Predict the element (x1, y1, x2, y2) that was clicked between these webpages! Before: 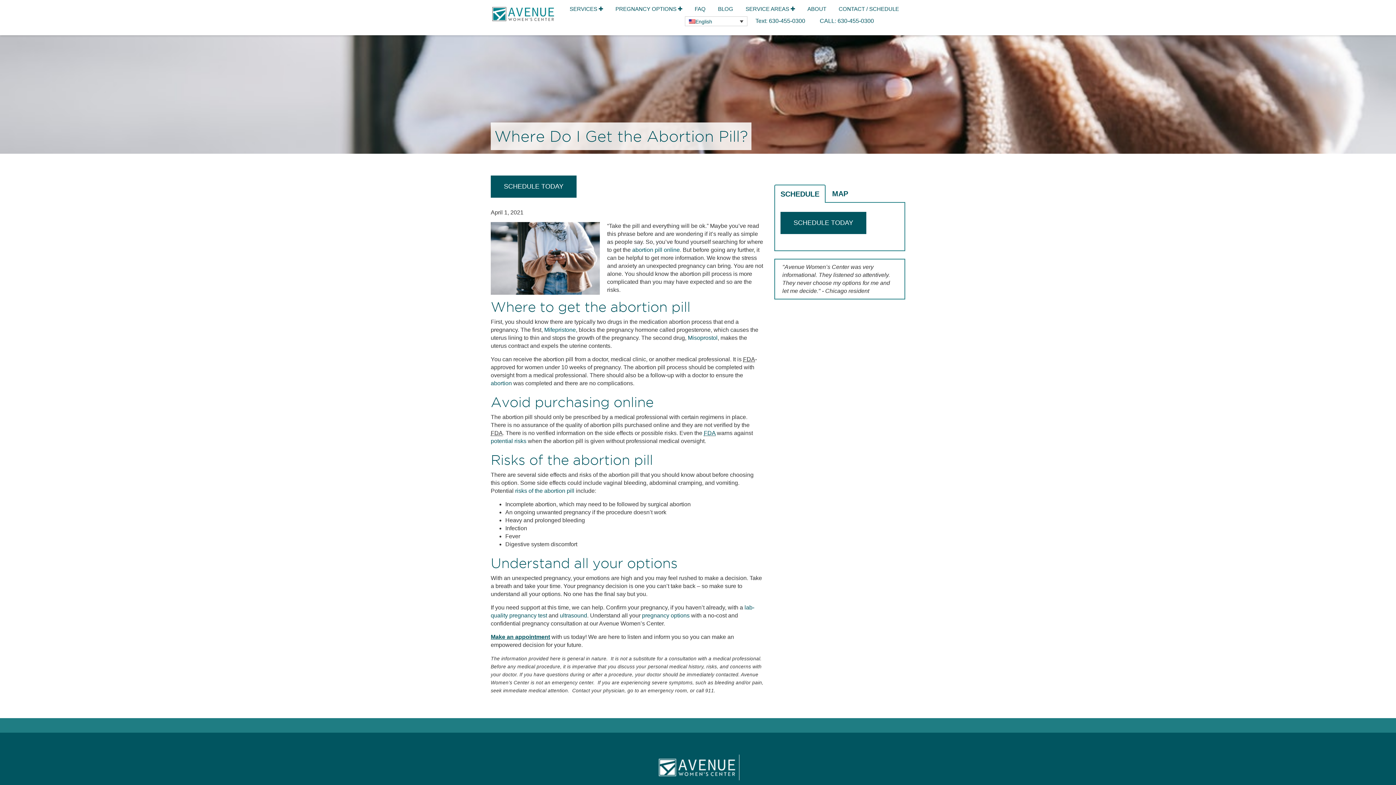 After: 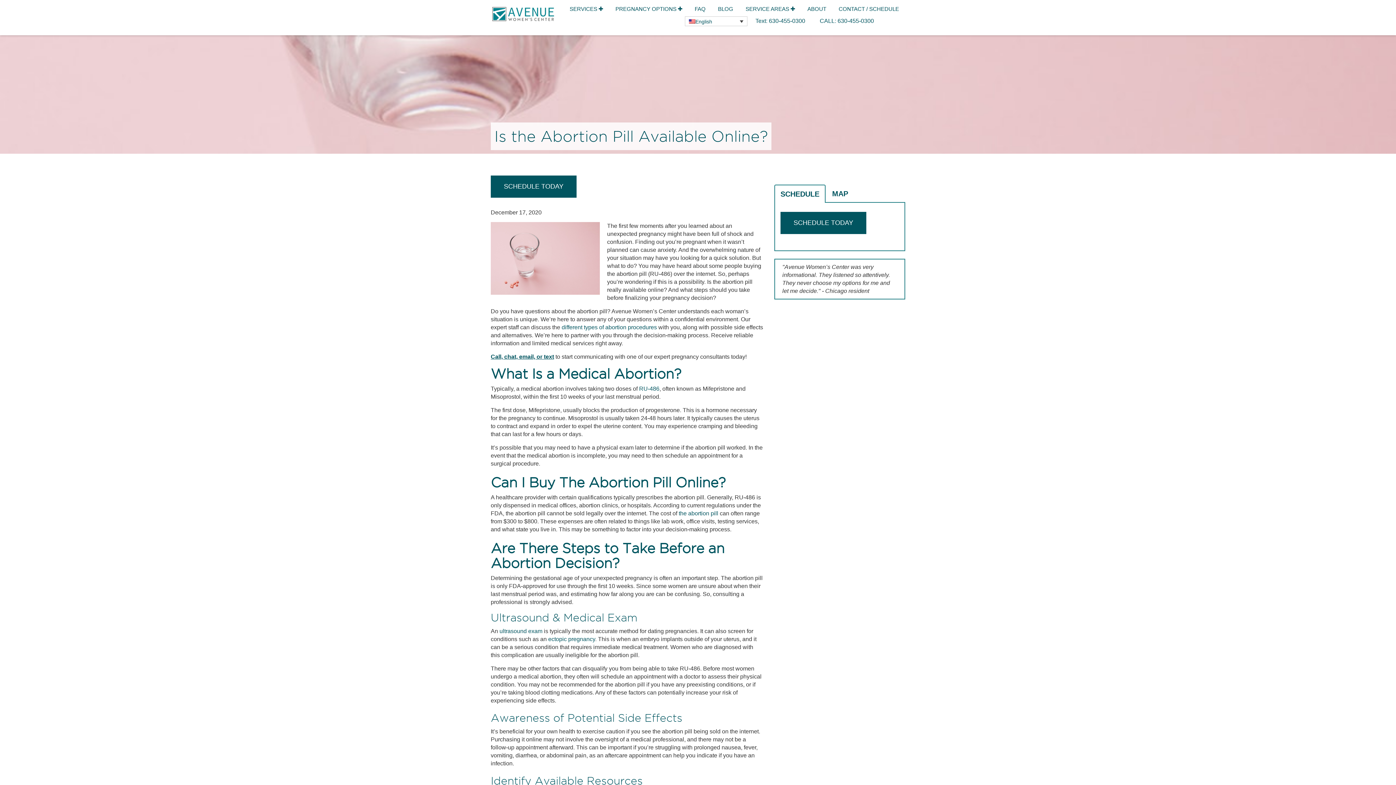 Action: label: abortion pill online bbox: (632, 246, 680, 253)